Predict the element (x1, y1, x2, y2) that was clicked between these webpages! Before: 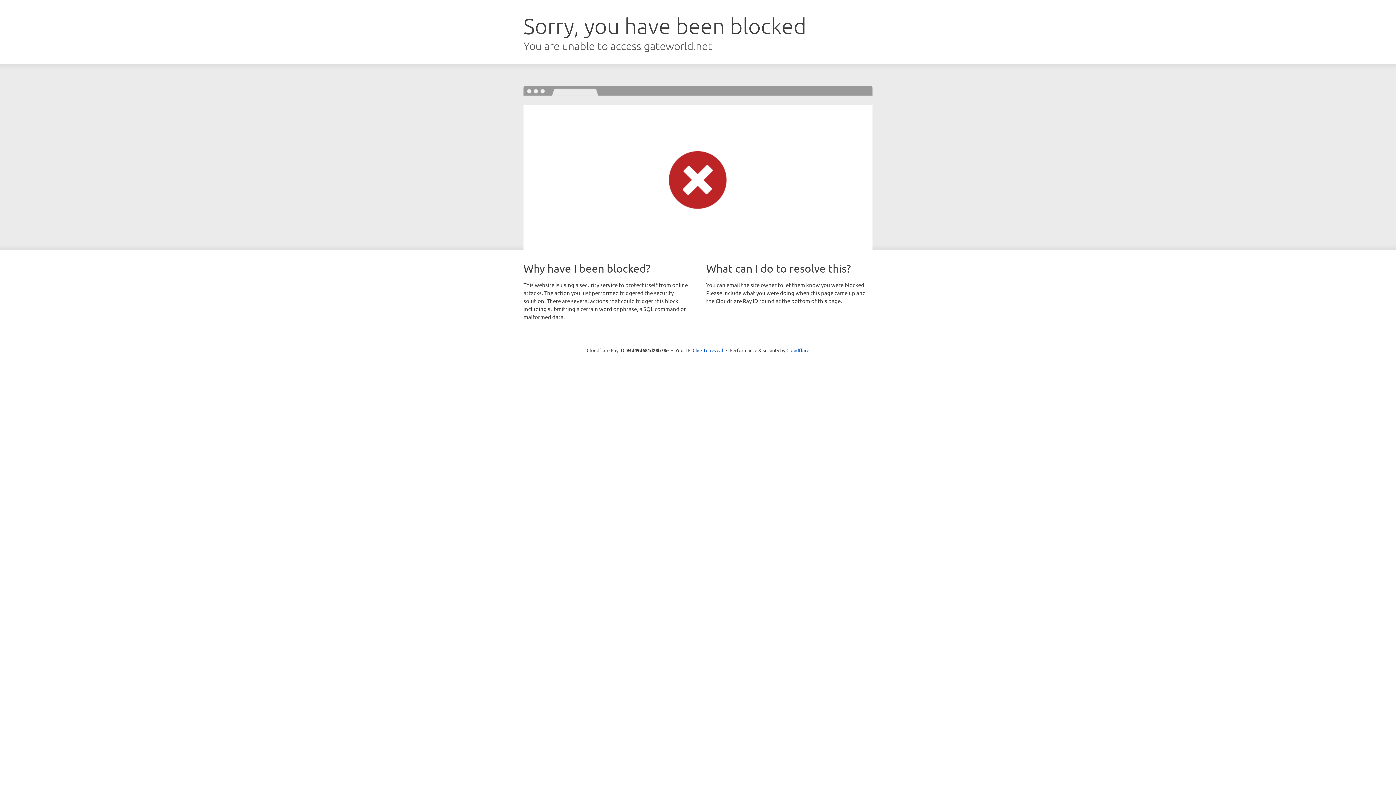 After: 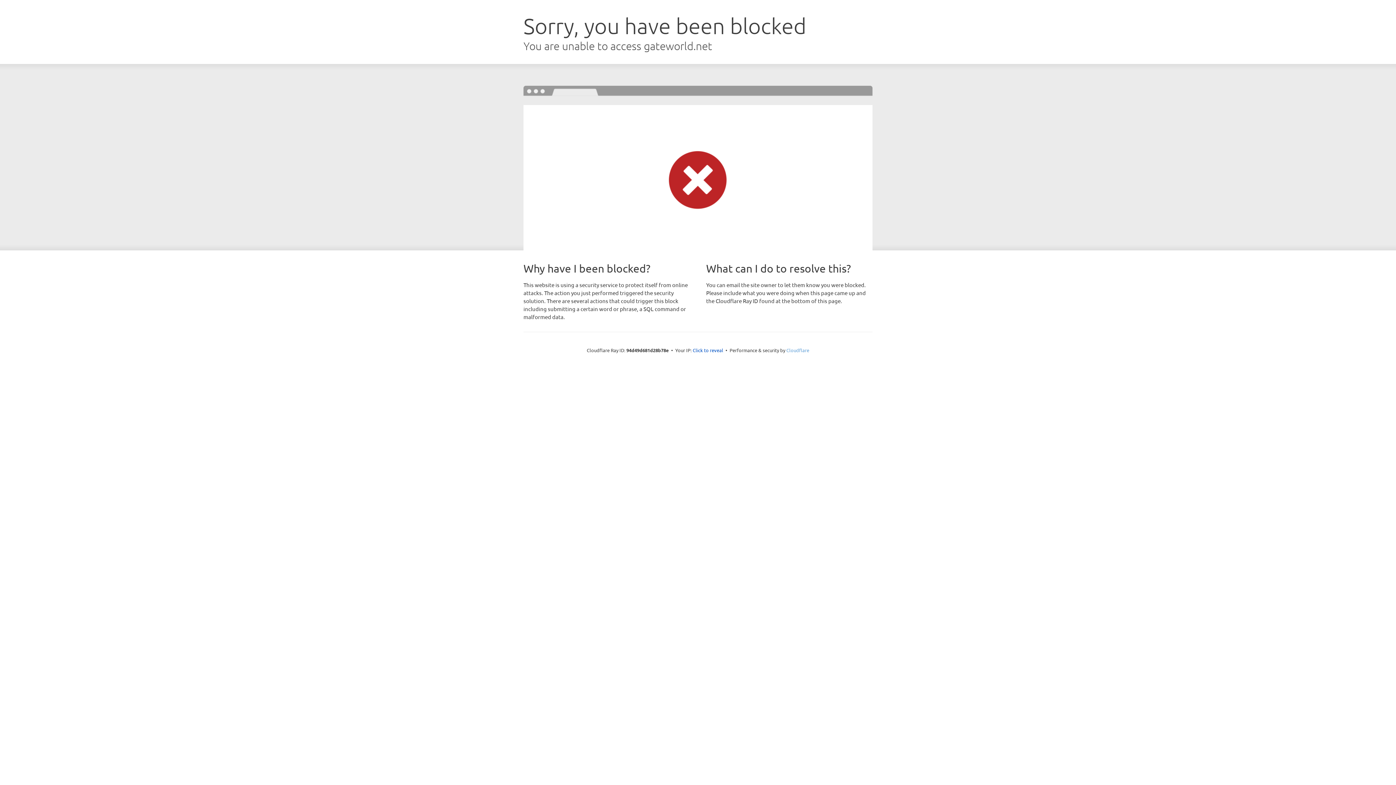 Action: label: Cloudflare bbox: (786, 347, 809, 353)